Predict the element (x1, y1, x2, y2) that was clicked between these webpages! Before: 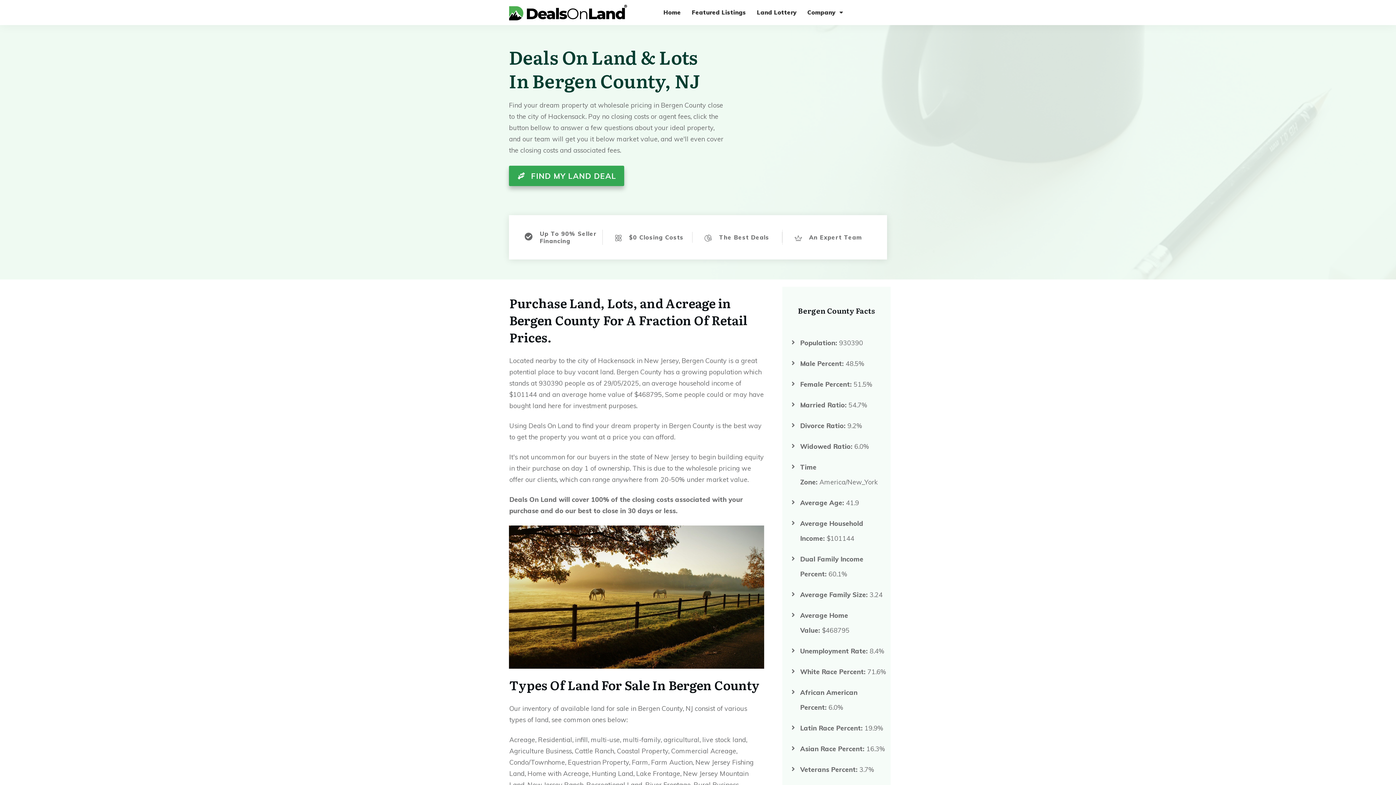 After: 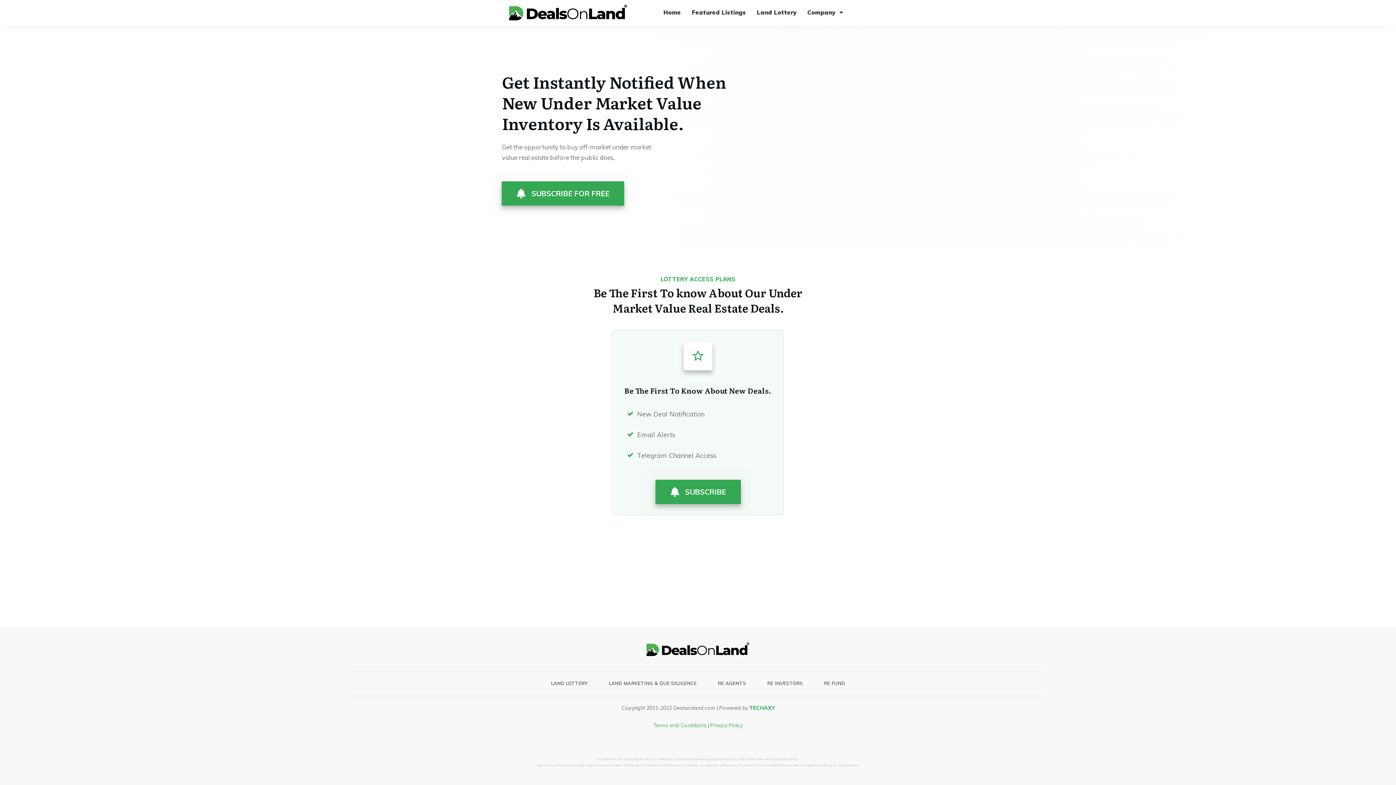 Action: label: Land Lottery bbox: (757, 6, 796, 18)